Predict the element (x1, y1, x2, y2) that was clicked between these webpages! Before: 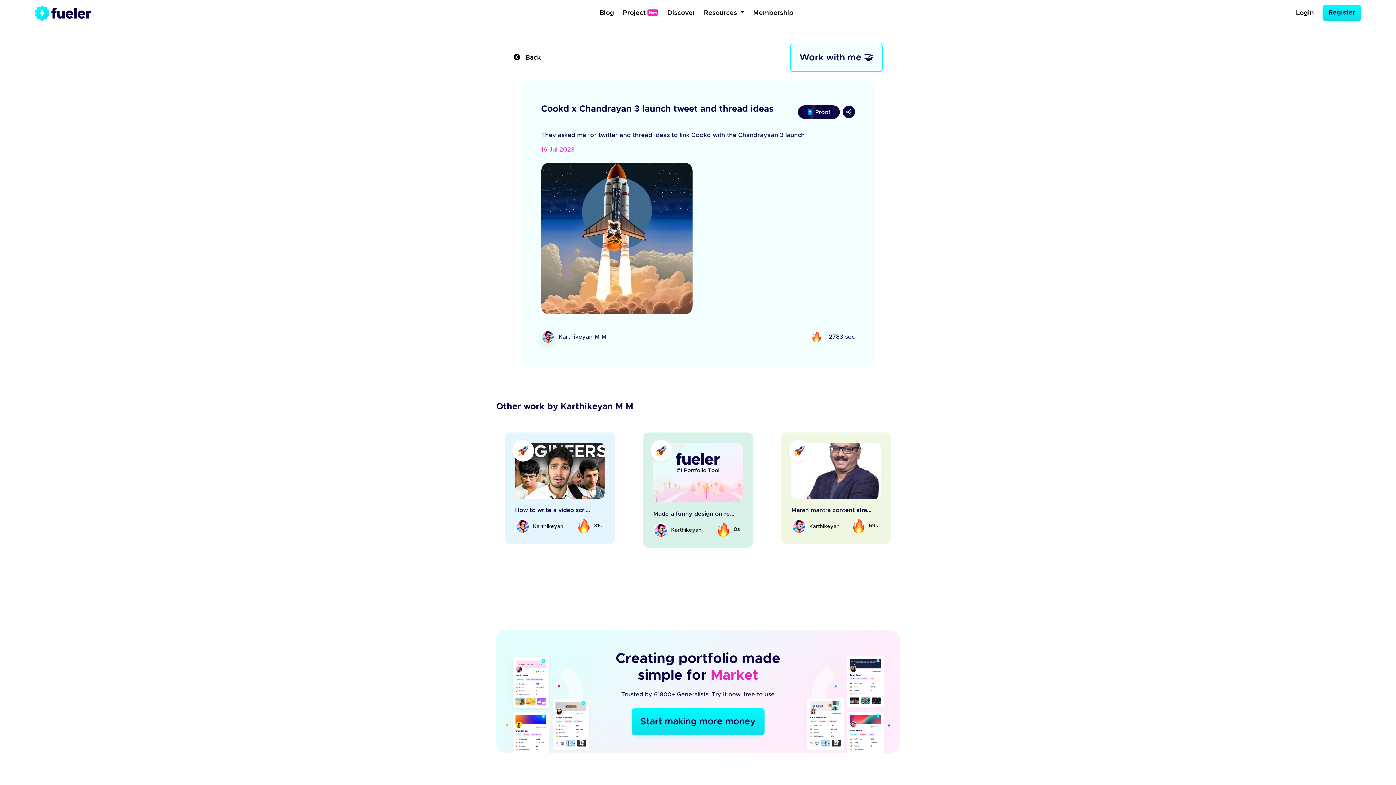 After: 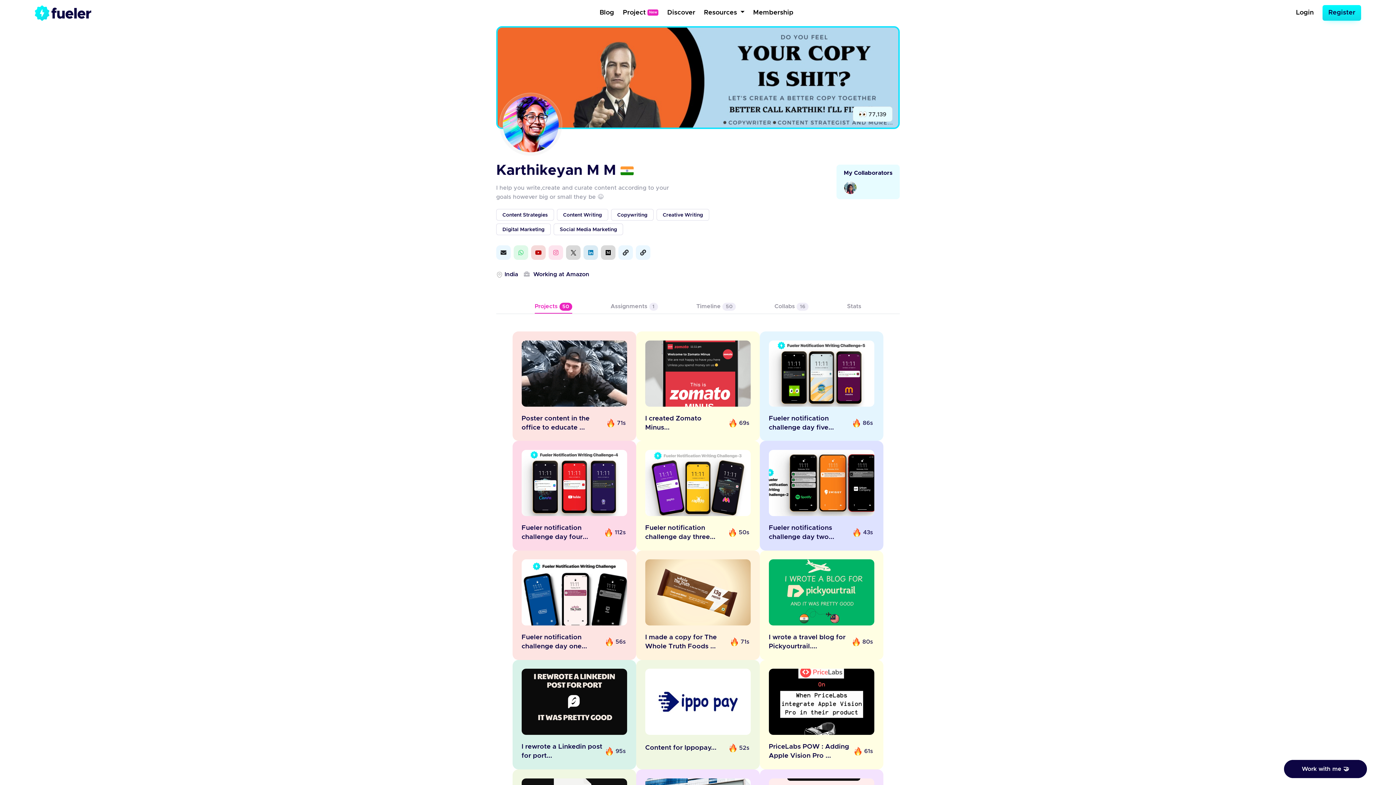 Action: bbox: (513, 54, 540, 60) label:    Back